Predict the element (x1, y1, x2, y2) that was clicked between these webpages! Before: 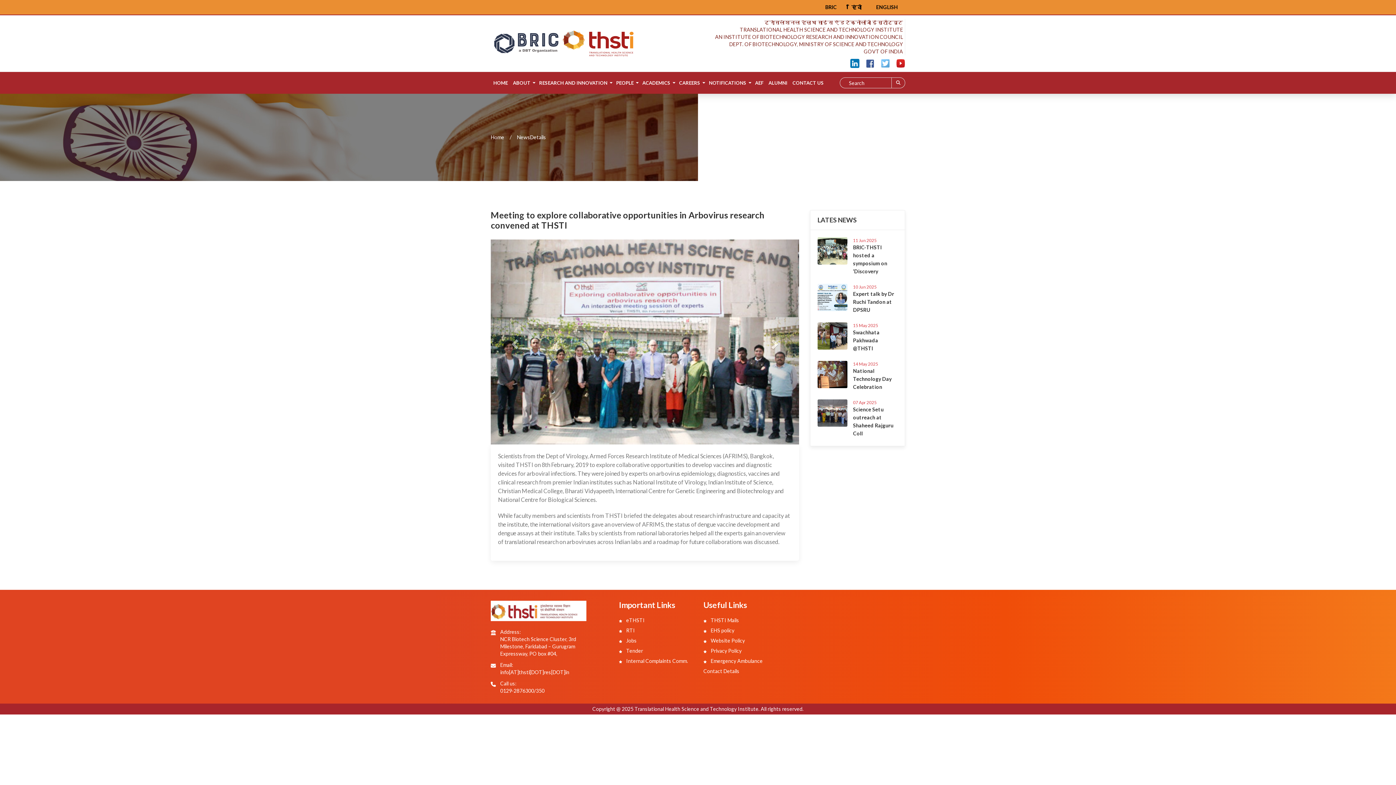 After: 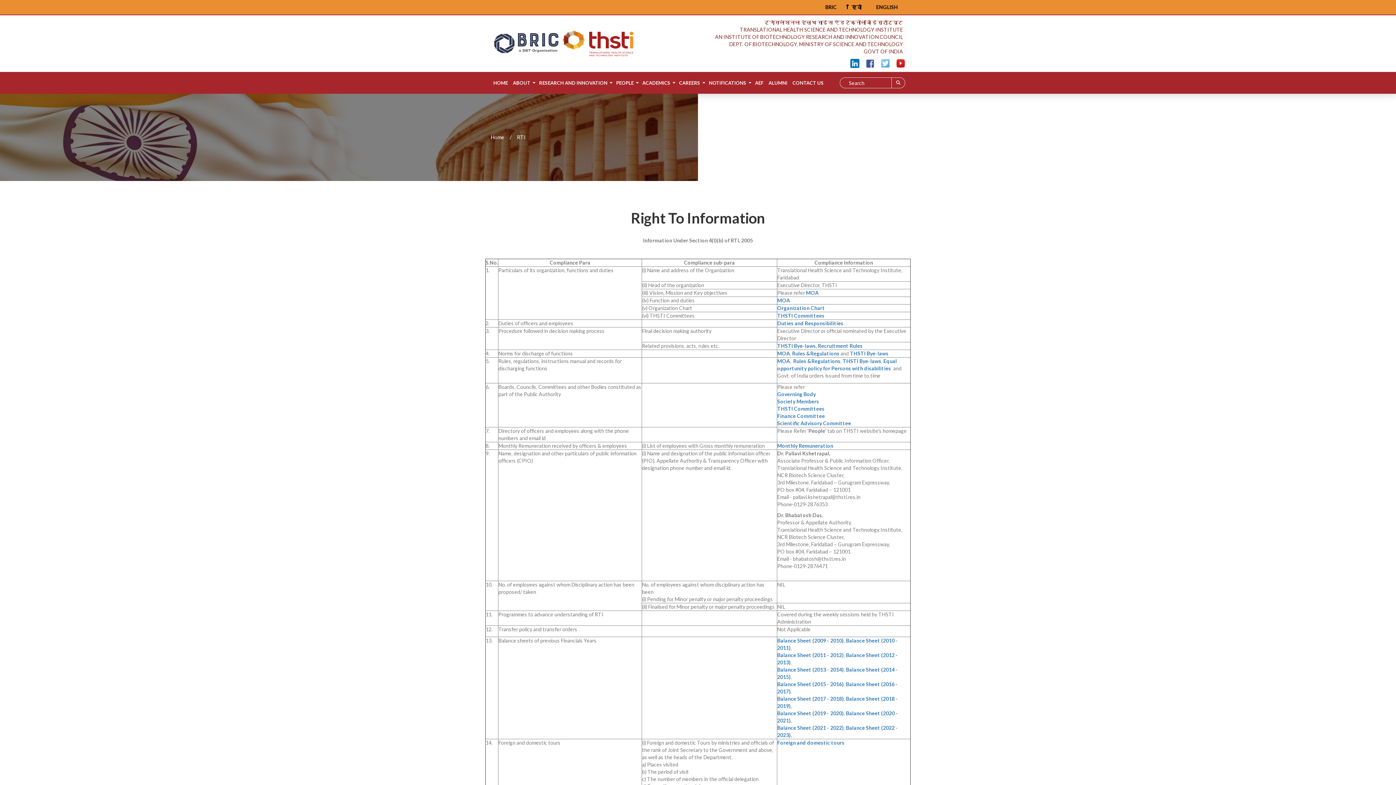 Action: bbox: (619, 627, 635, 633) label:  RTI